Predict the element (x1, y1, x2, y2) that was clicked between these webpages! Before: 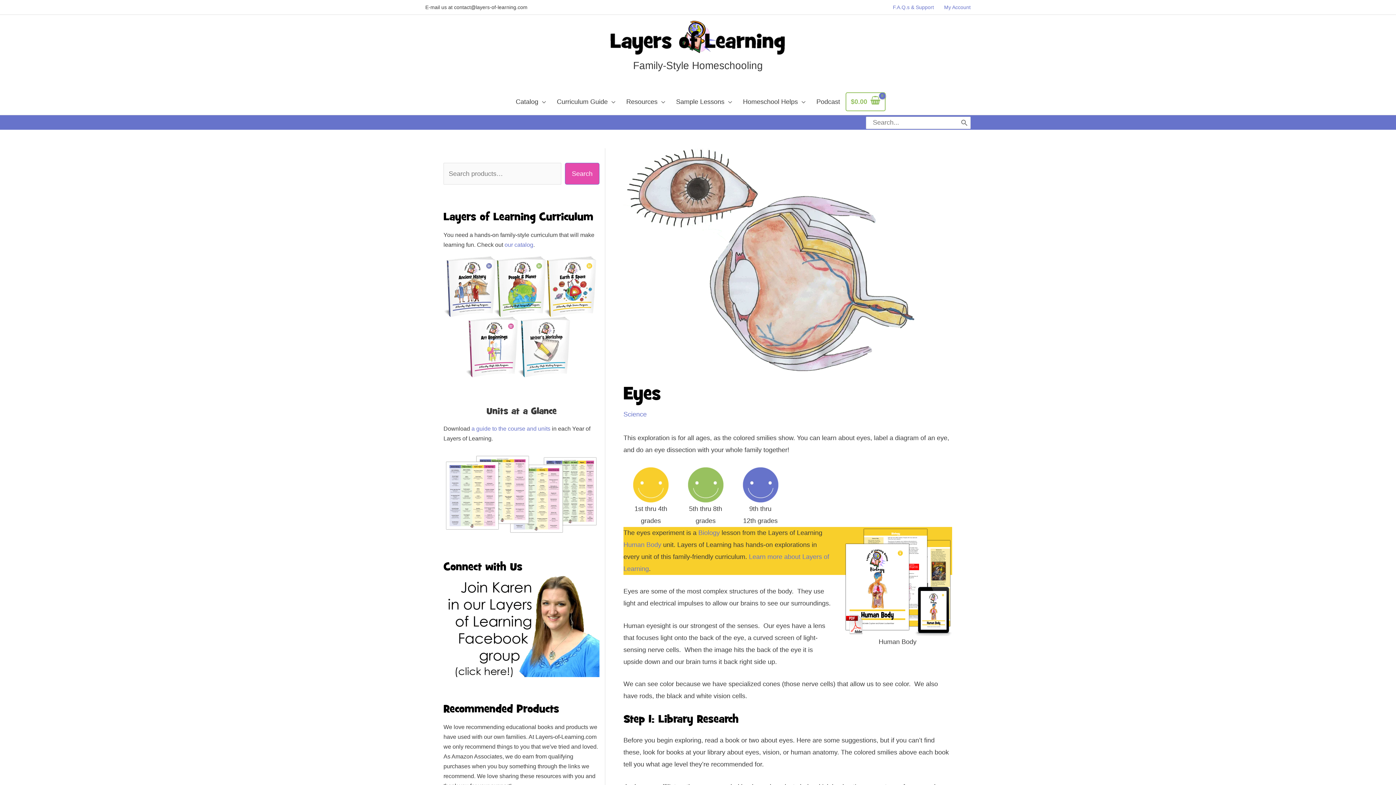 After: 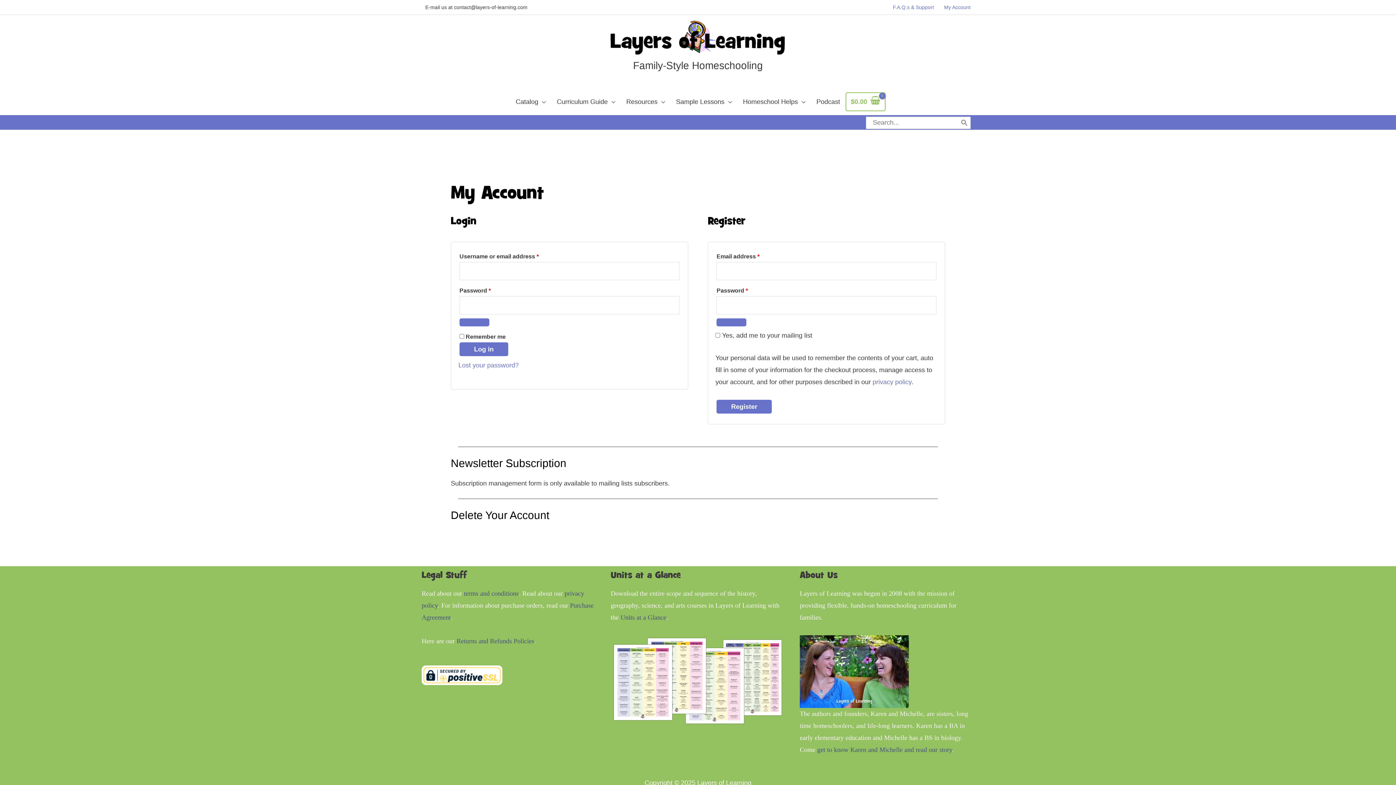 Action: label: My Account bbox: (939, 0, 970, 14)